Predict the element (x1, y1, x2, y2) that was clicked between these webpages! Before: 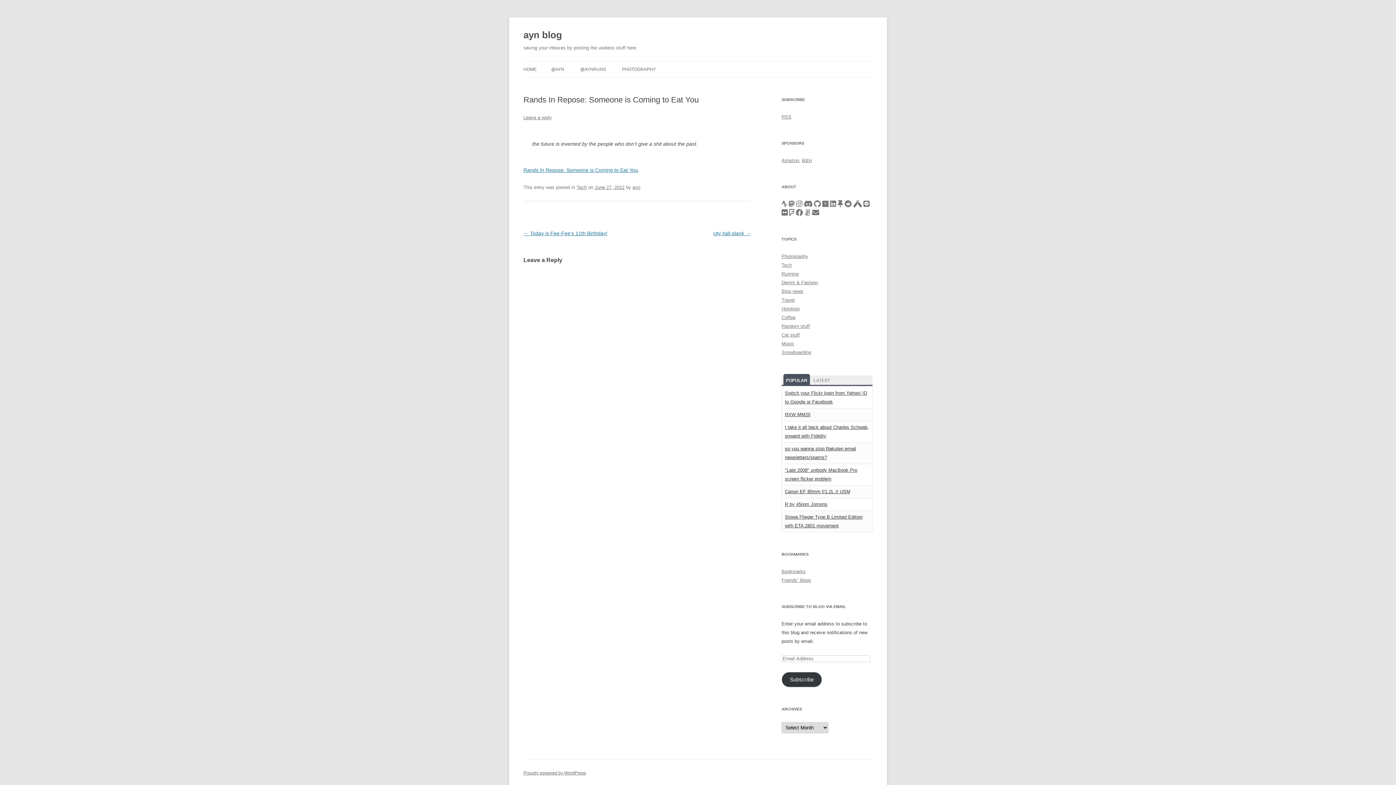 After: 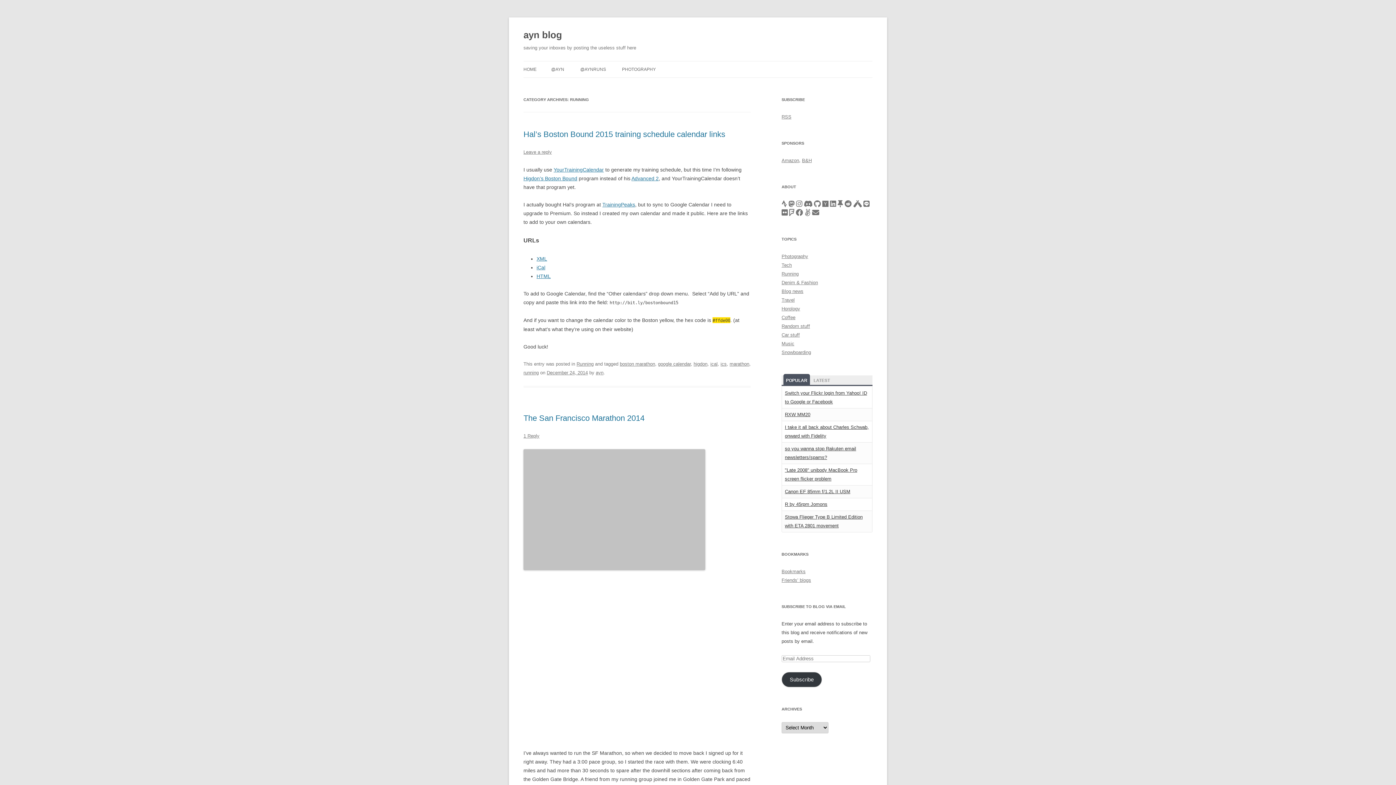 Action: bbox: (781, 271, 798, 276) label: Running